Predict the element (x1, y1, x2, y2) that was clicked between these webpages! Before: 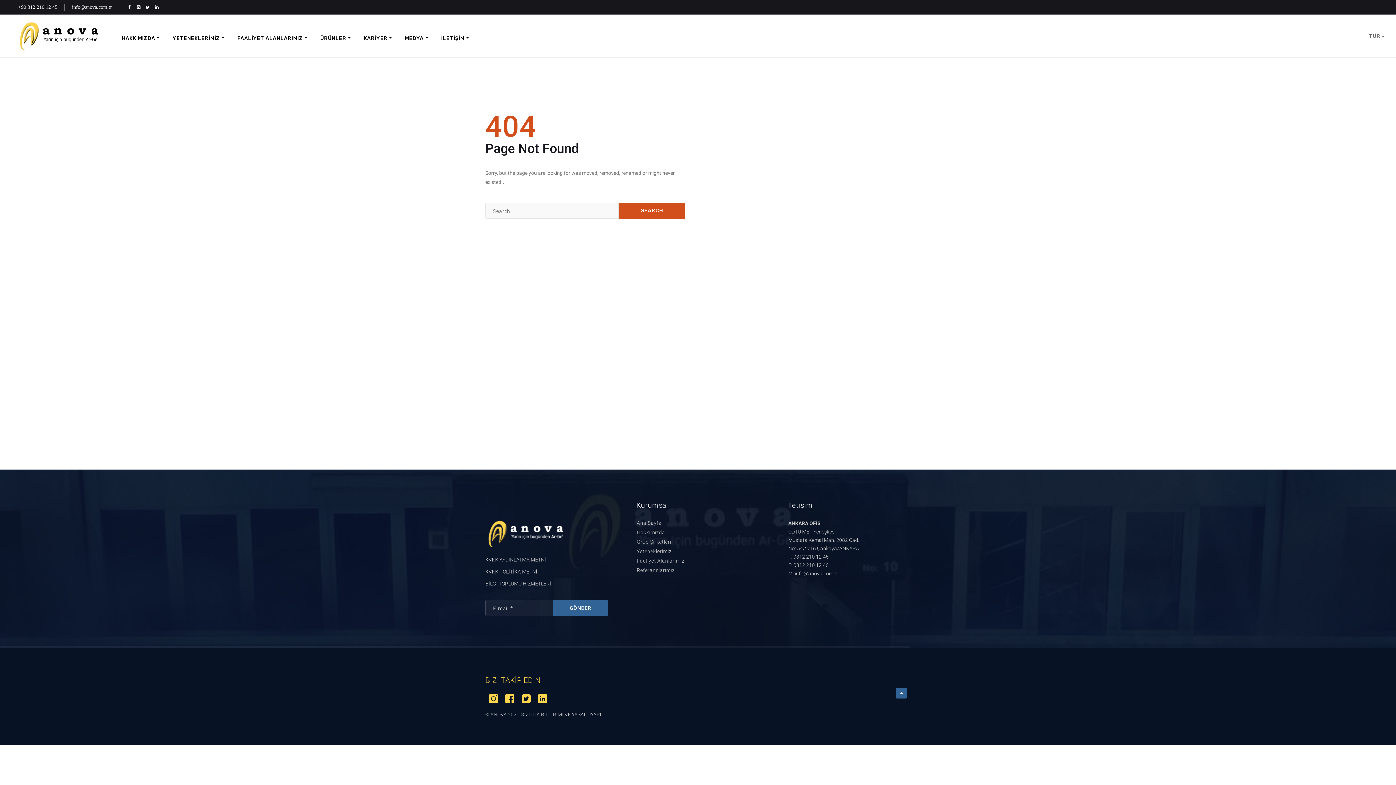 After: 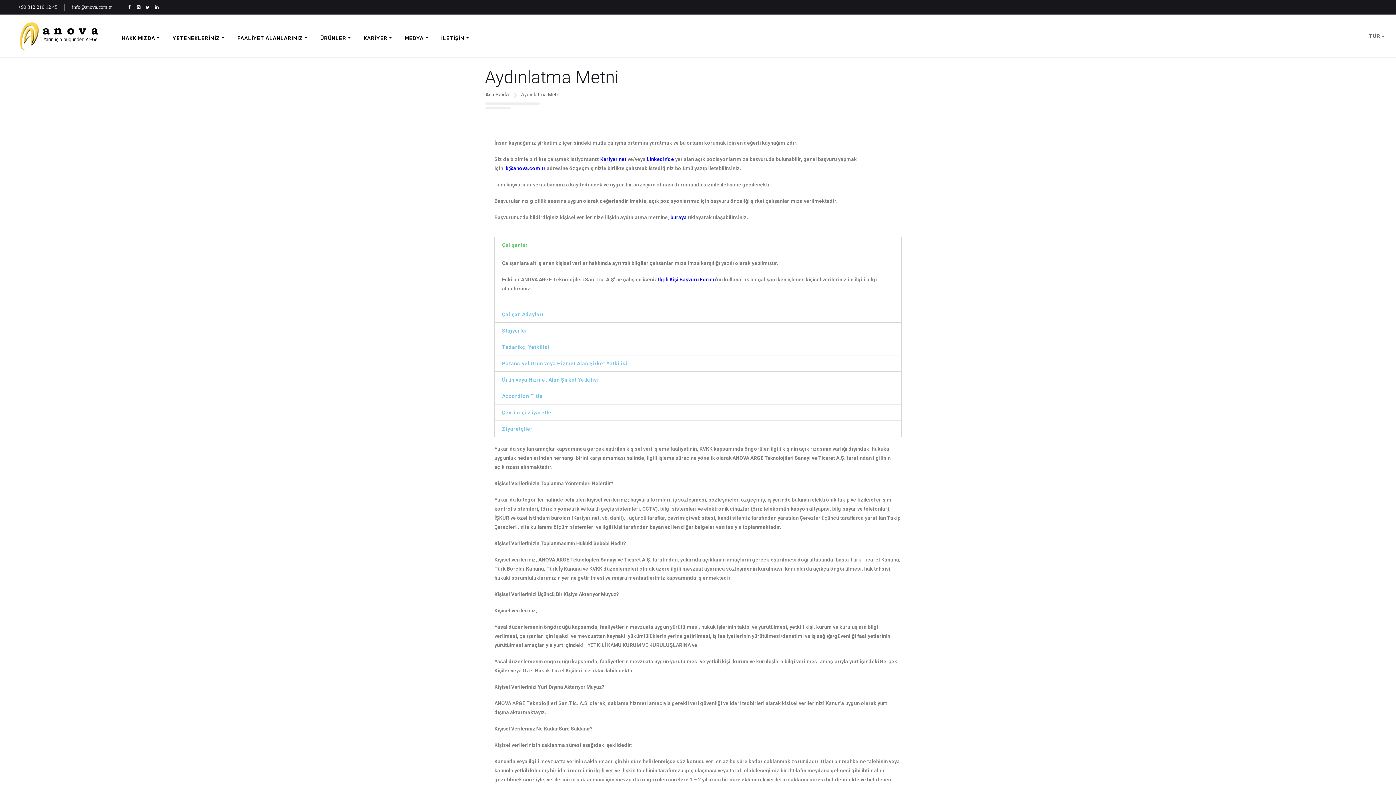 Action: label: KVKK AYDINLATMA METNİ bbox: (485, 557, 546, 562)